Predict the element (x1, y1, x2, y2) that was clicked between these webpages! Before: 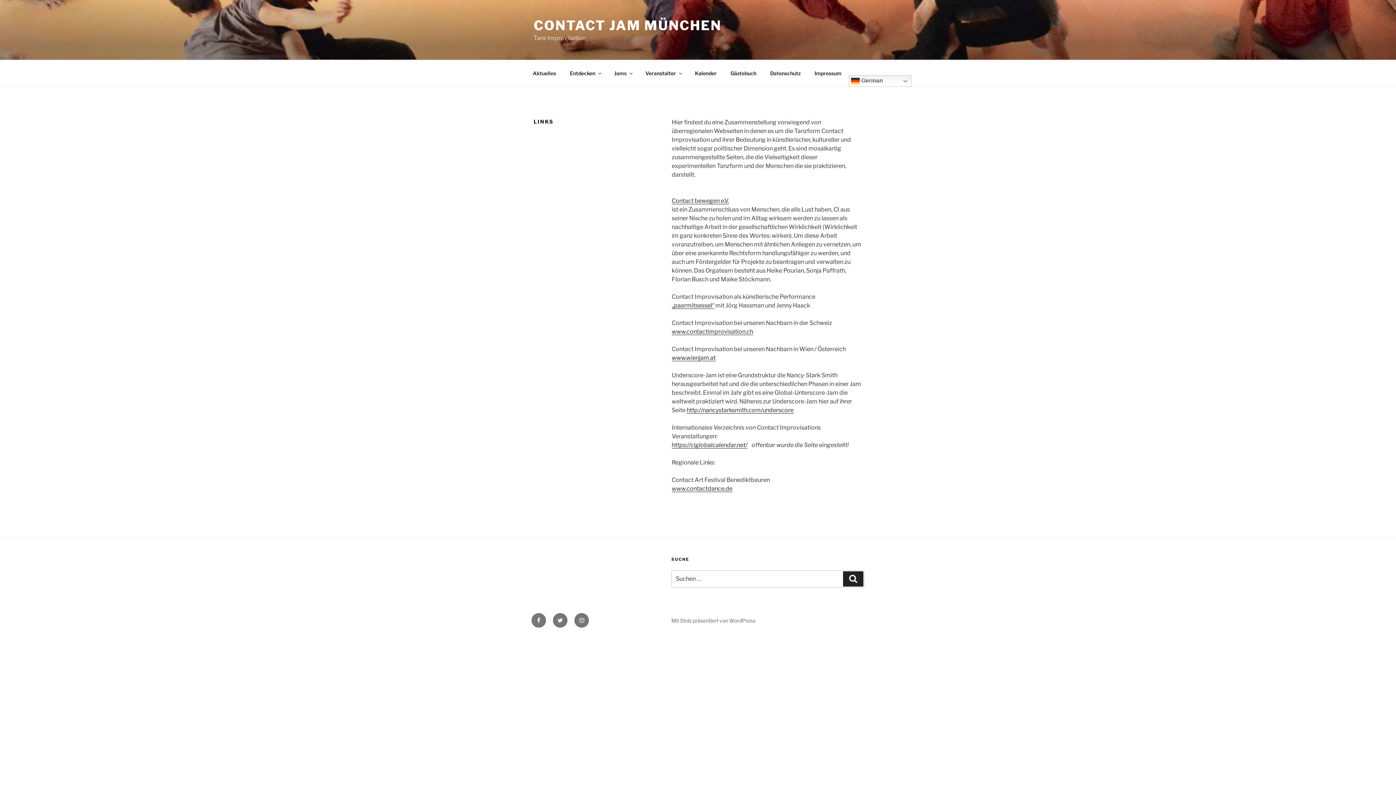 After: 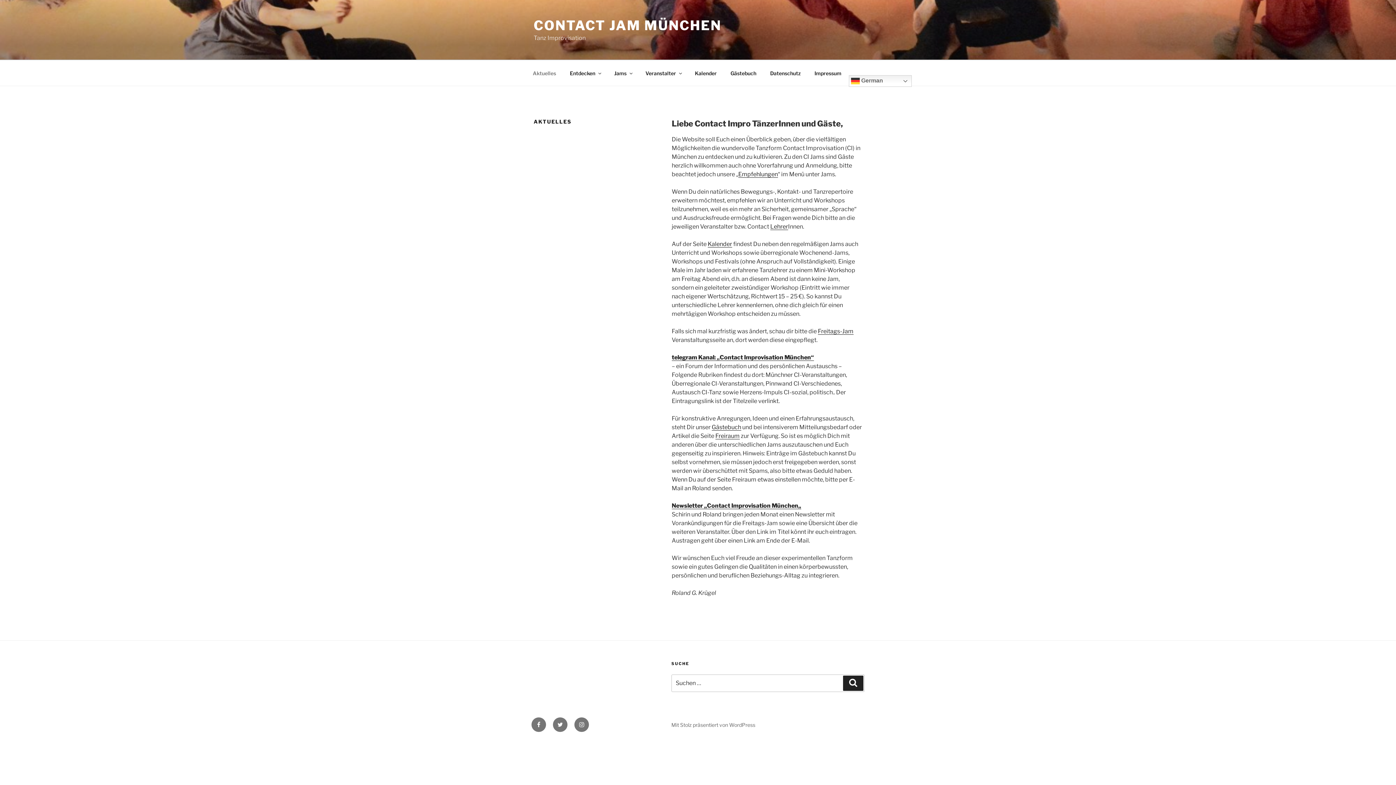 Action: bbox: (526, 64, 562, 82) label: Aktuelles